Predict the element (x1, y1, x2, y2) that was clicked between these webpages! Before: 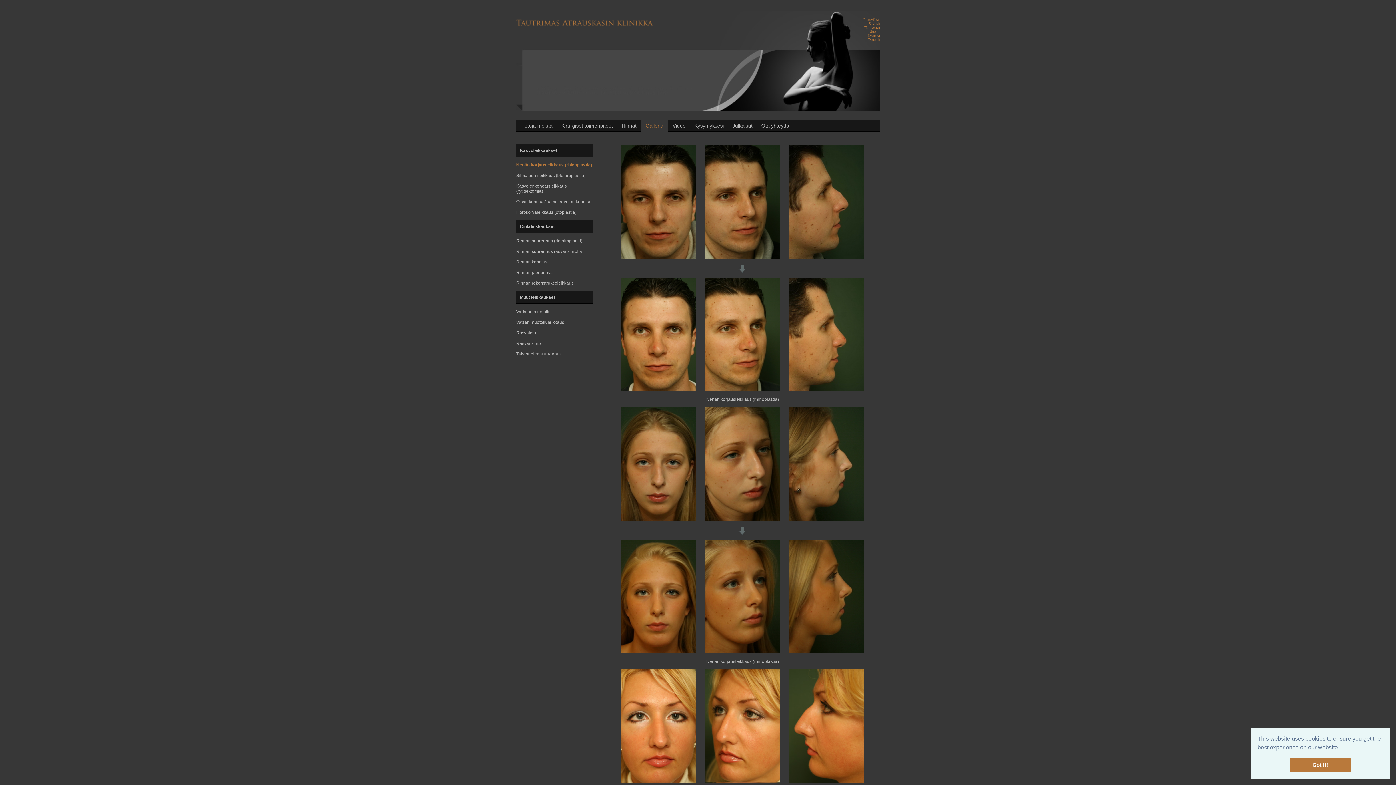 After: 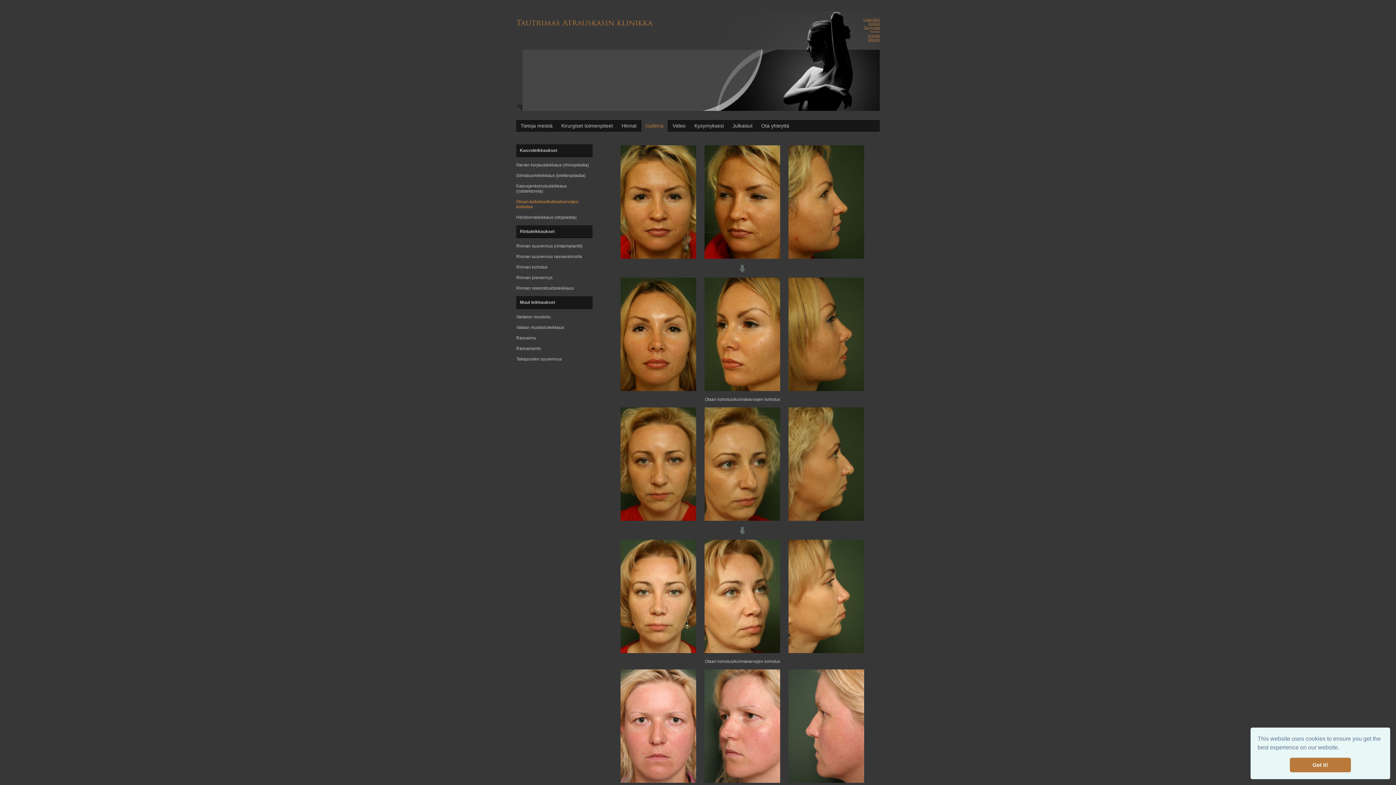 Action: label: Otsan kohotus/kulmakarvojen kohotus bbox: (516, 199, 591, 204)